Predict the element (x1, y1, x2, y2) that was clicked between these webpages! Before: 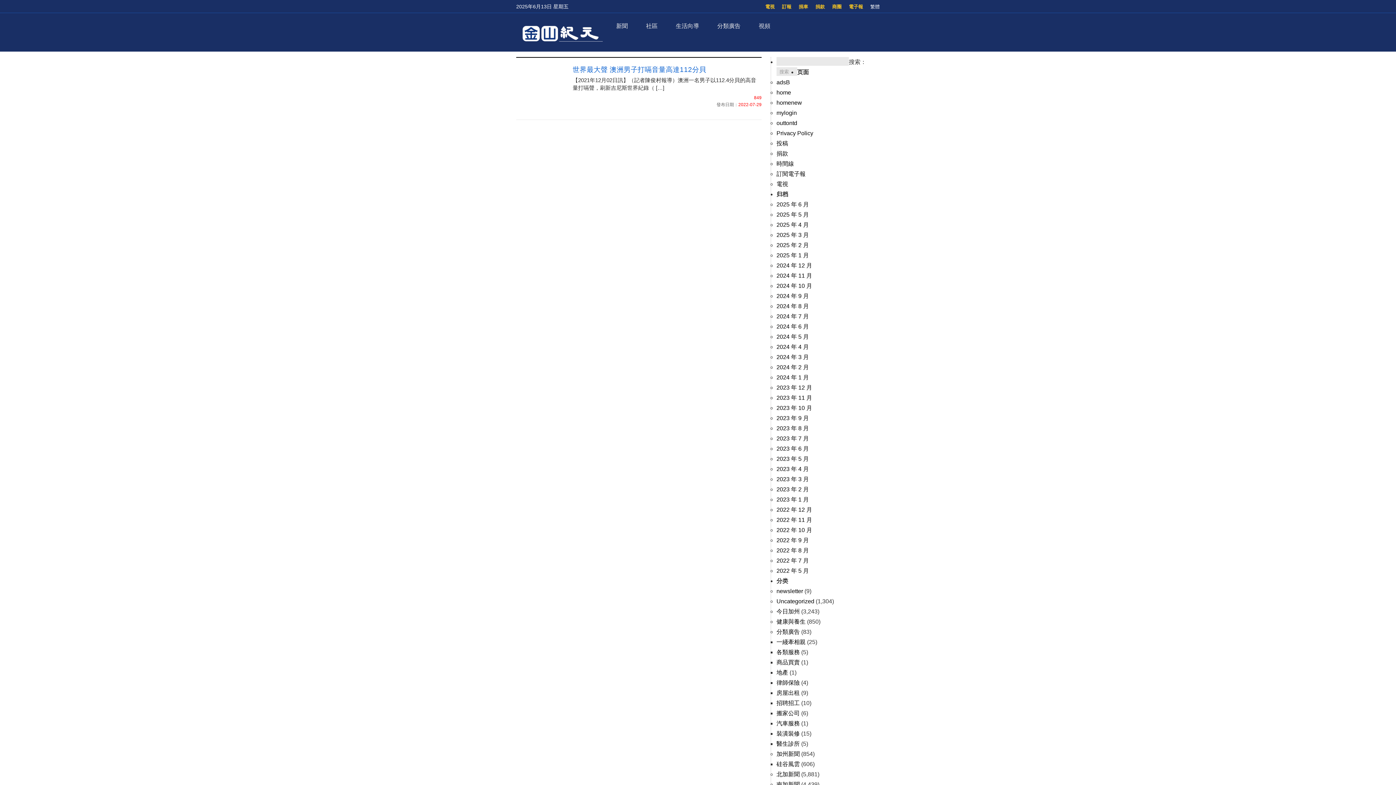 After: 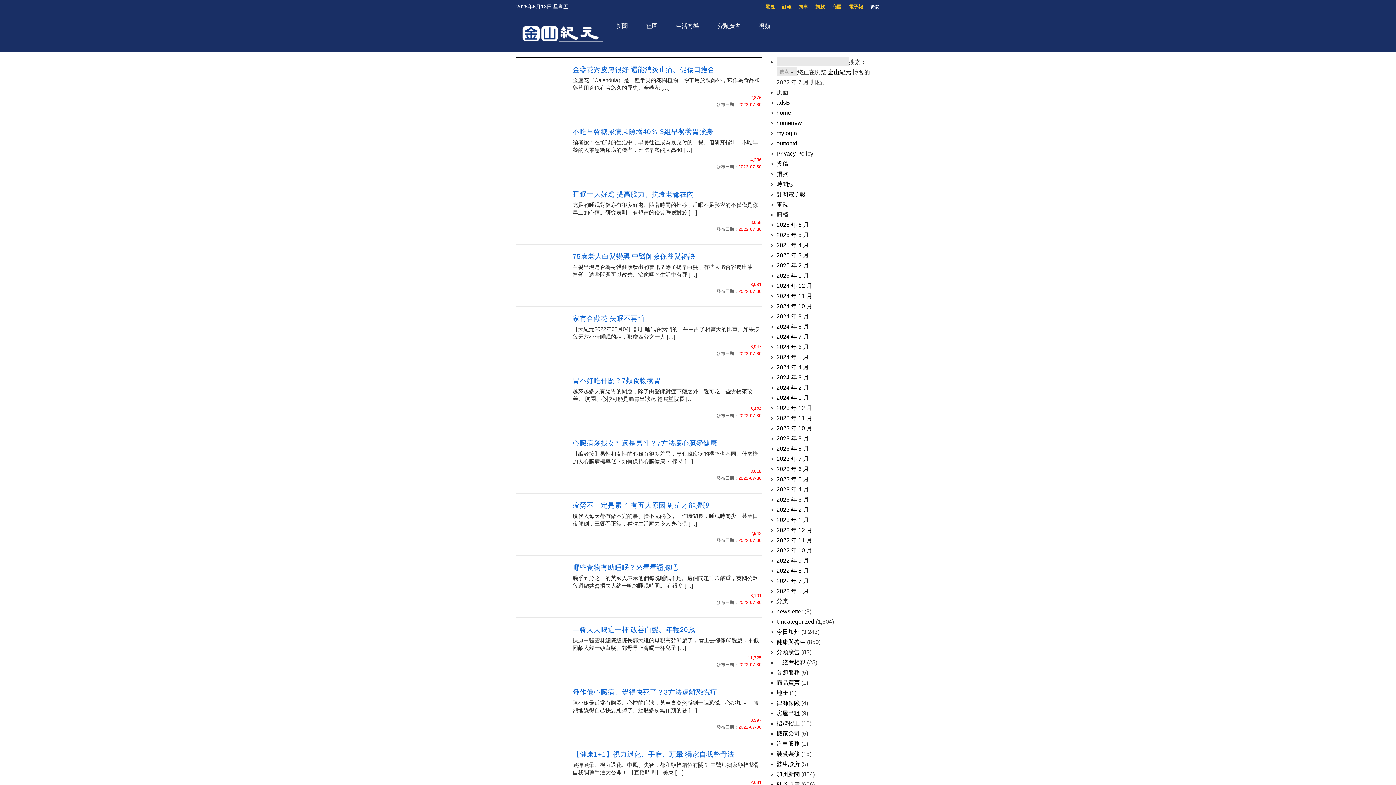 Action: label: 2022 年 7 月 bbox: (776, 557, 809, 564)